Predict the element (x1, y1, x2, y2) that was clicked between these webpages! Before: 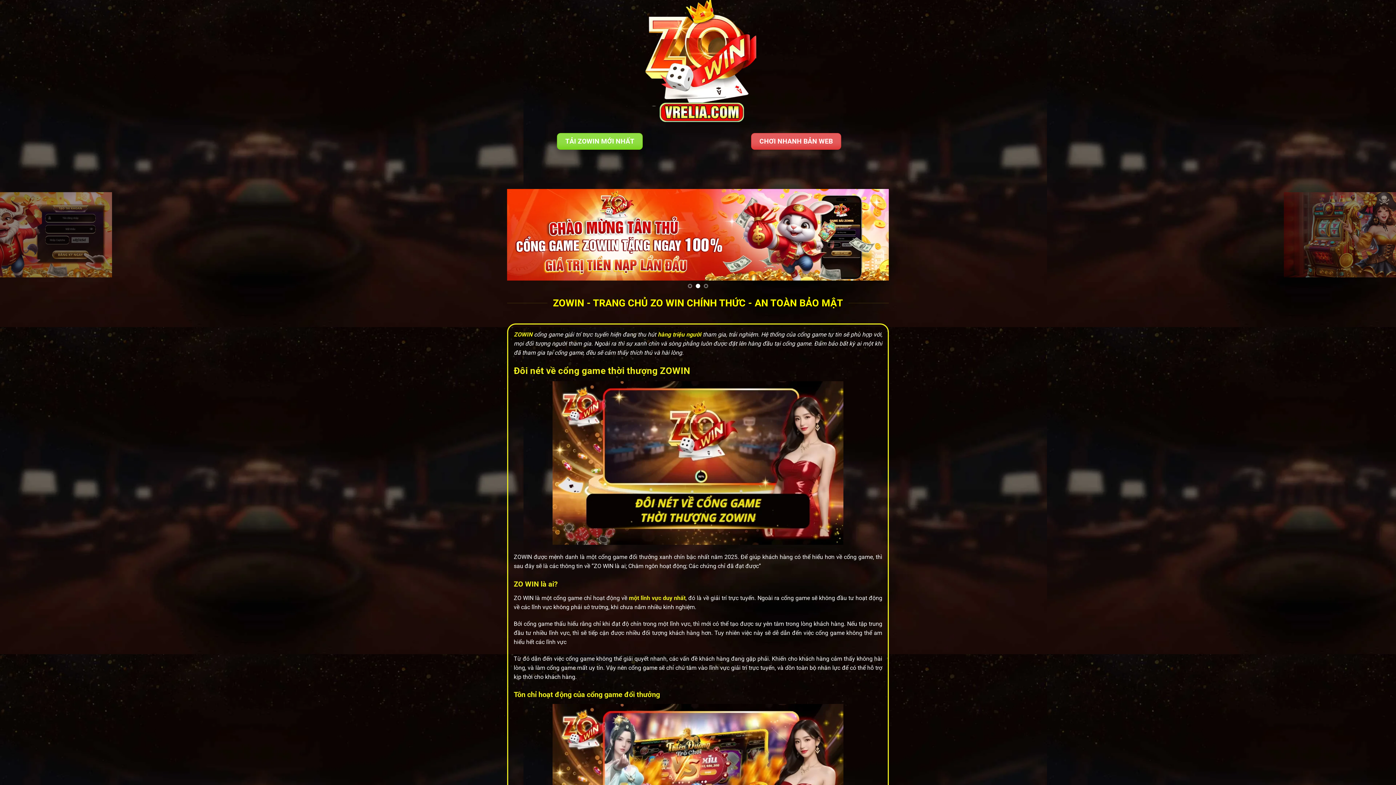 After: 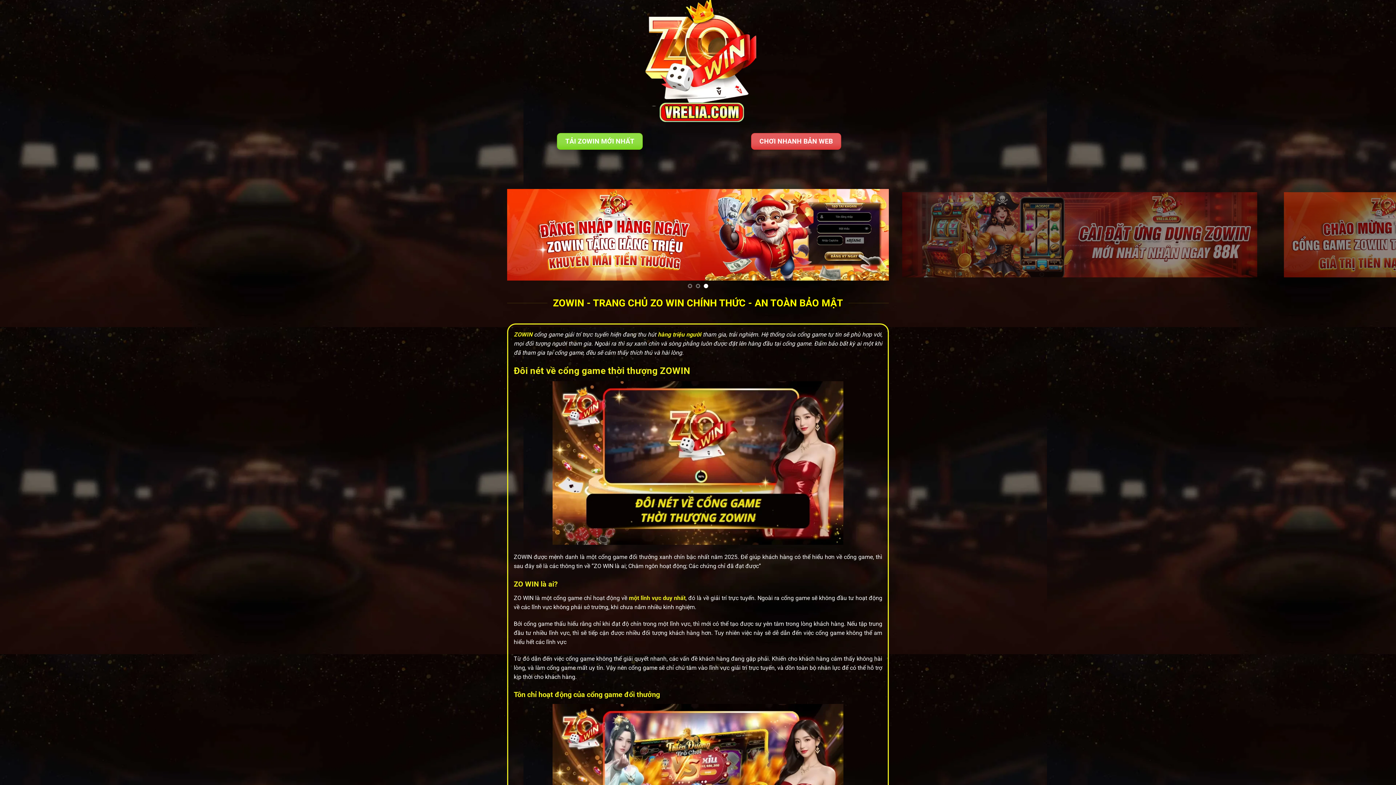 Action: label: ZOWIN bbox: (513, 331, 532, 338)